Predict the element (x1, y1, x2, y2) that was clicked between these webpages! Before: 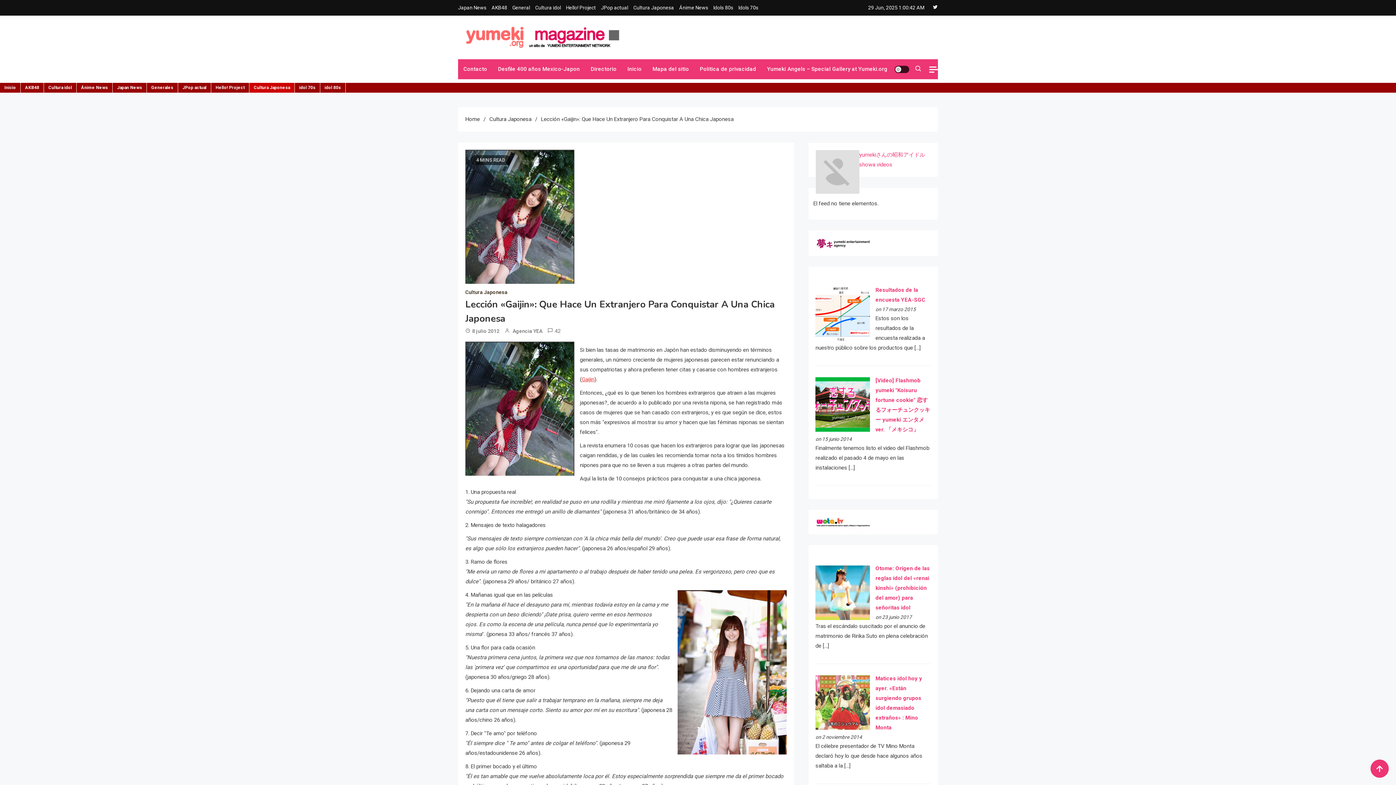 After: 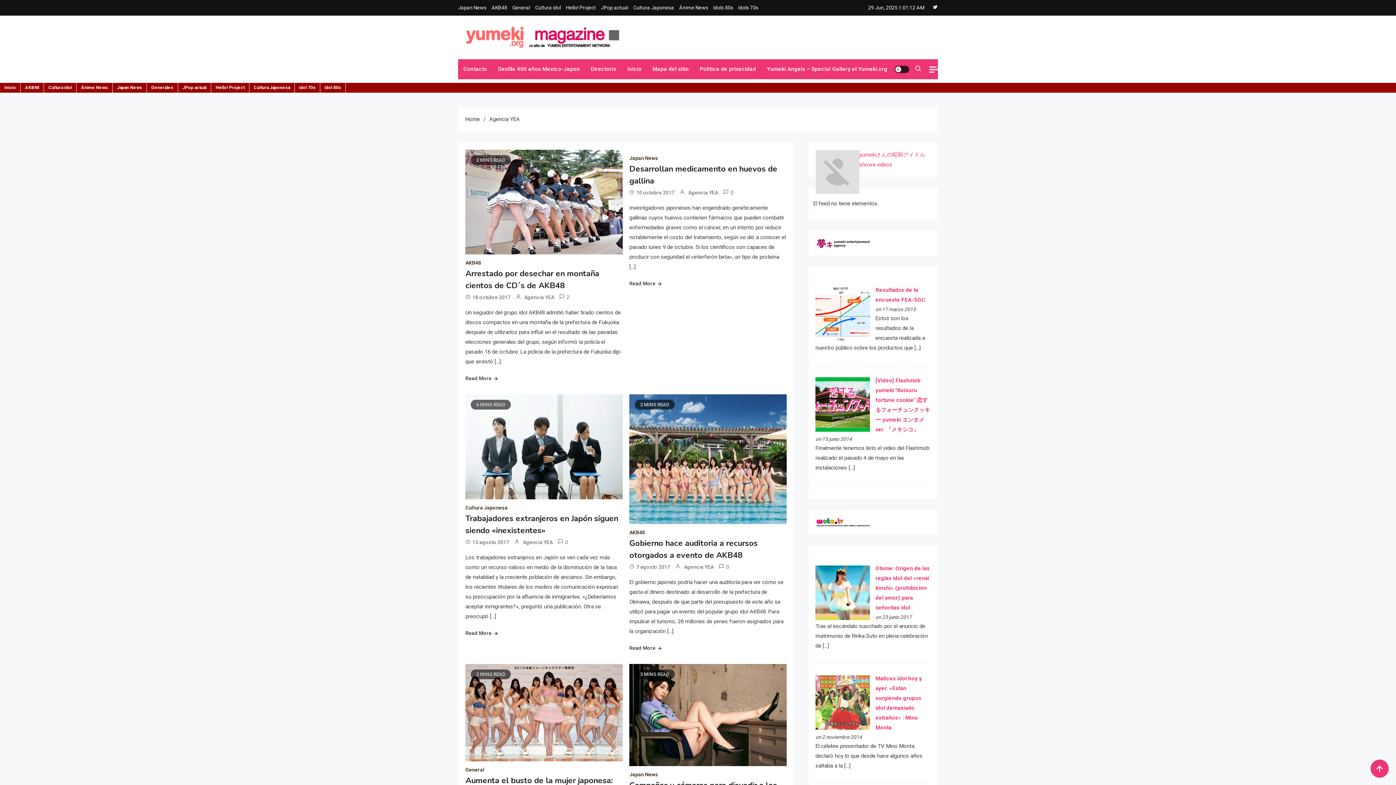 Action: label: Agencia YEA bbox: (512, 326, 542, 336)